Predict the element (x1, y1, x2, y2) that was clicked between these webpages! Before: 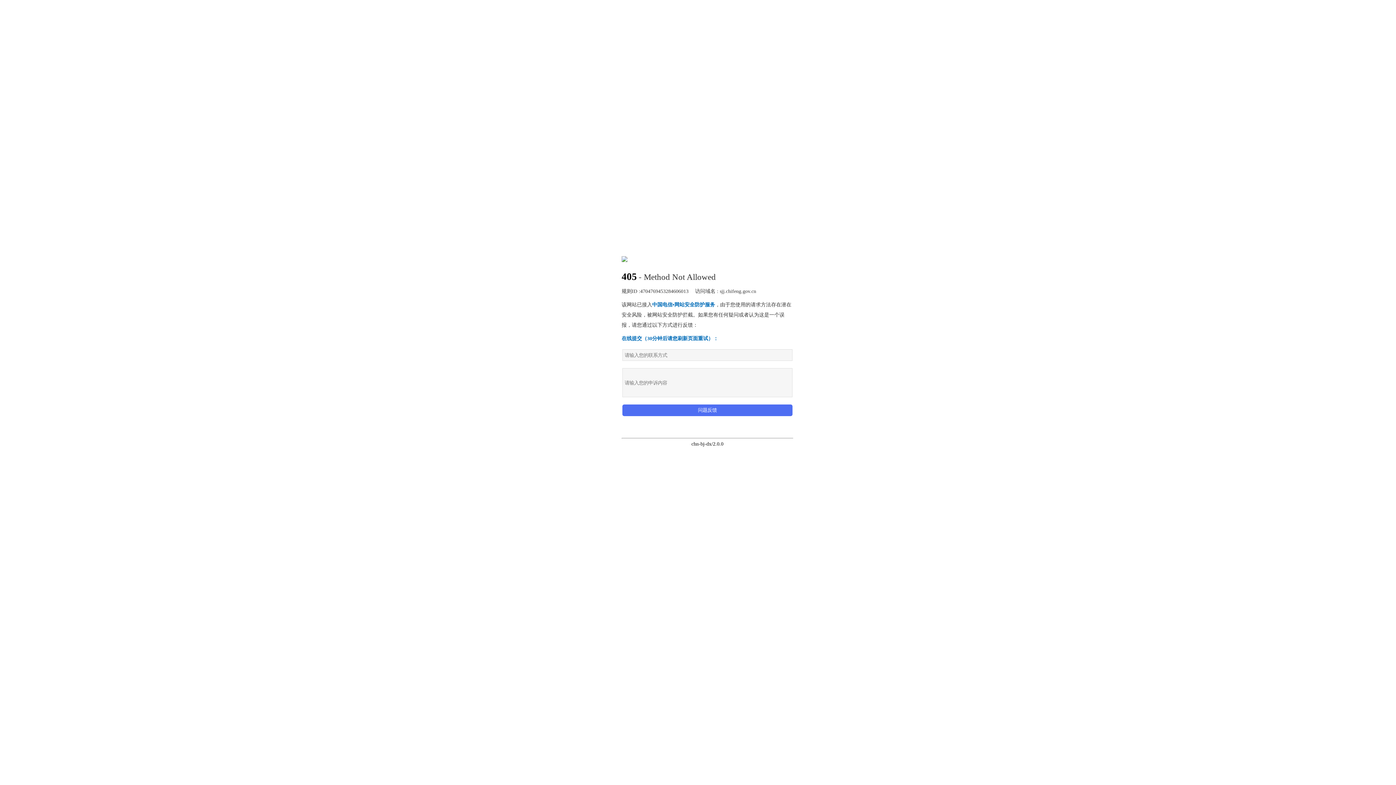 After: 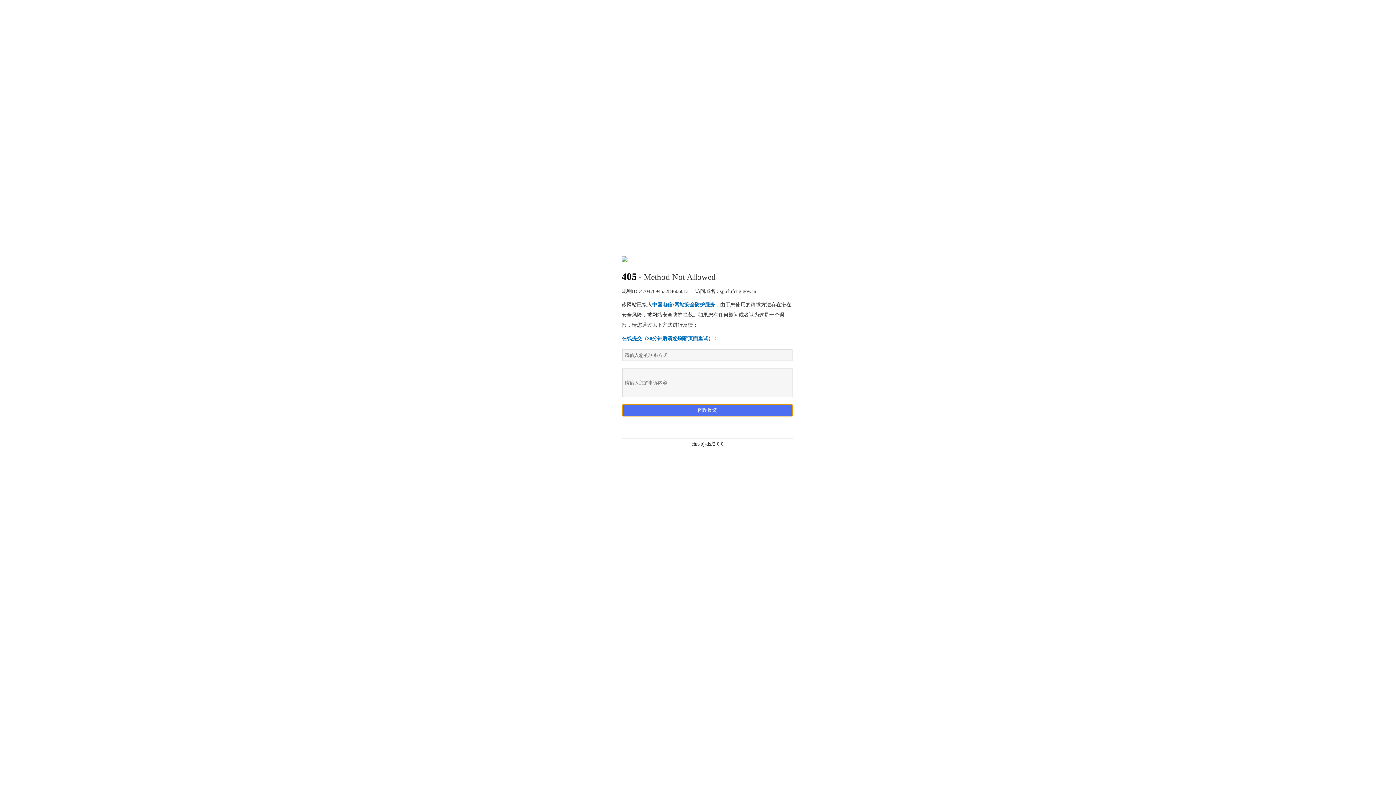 Action: label: 问题反馈 bbox: (622, 404, 792, 416)